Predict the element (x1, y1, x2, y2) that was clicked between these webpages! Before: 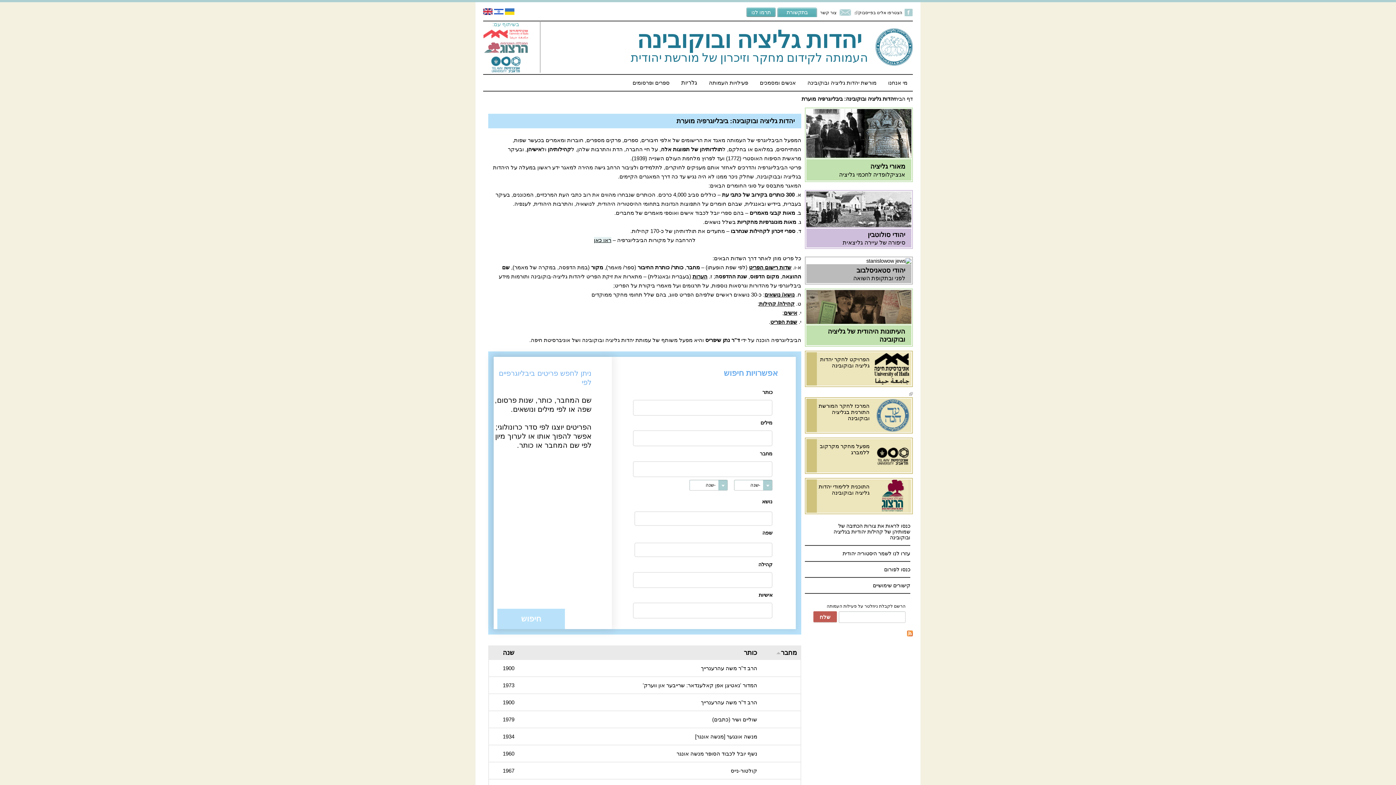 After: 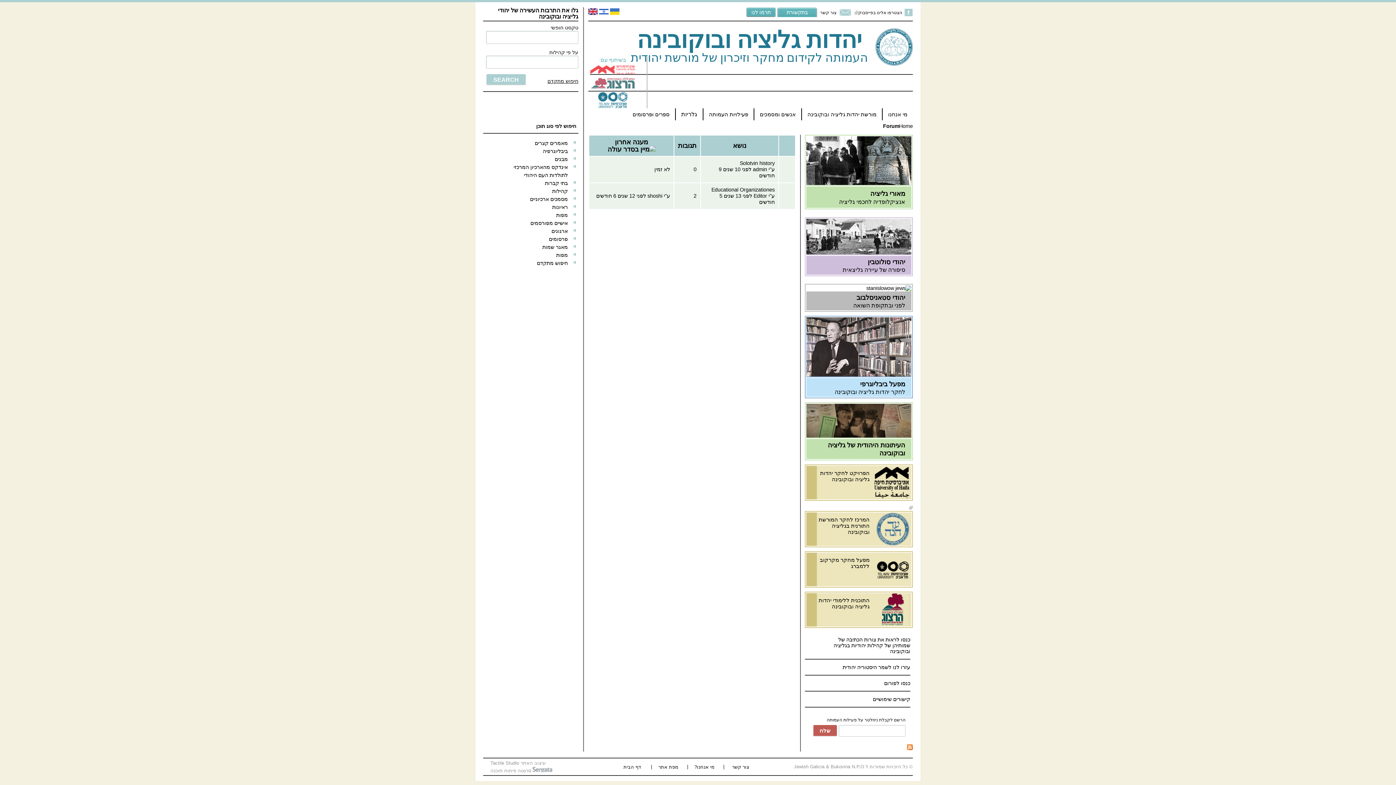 Action: label: כנסו לפורום  bbox: (805, 562, 910, 577)